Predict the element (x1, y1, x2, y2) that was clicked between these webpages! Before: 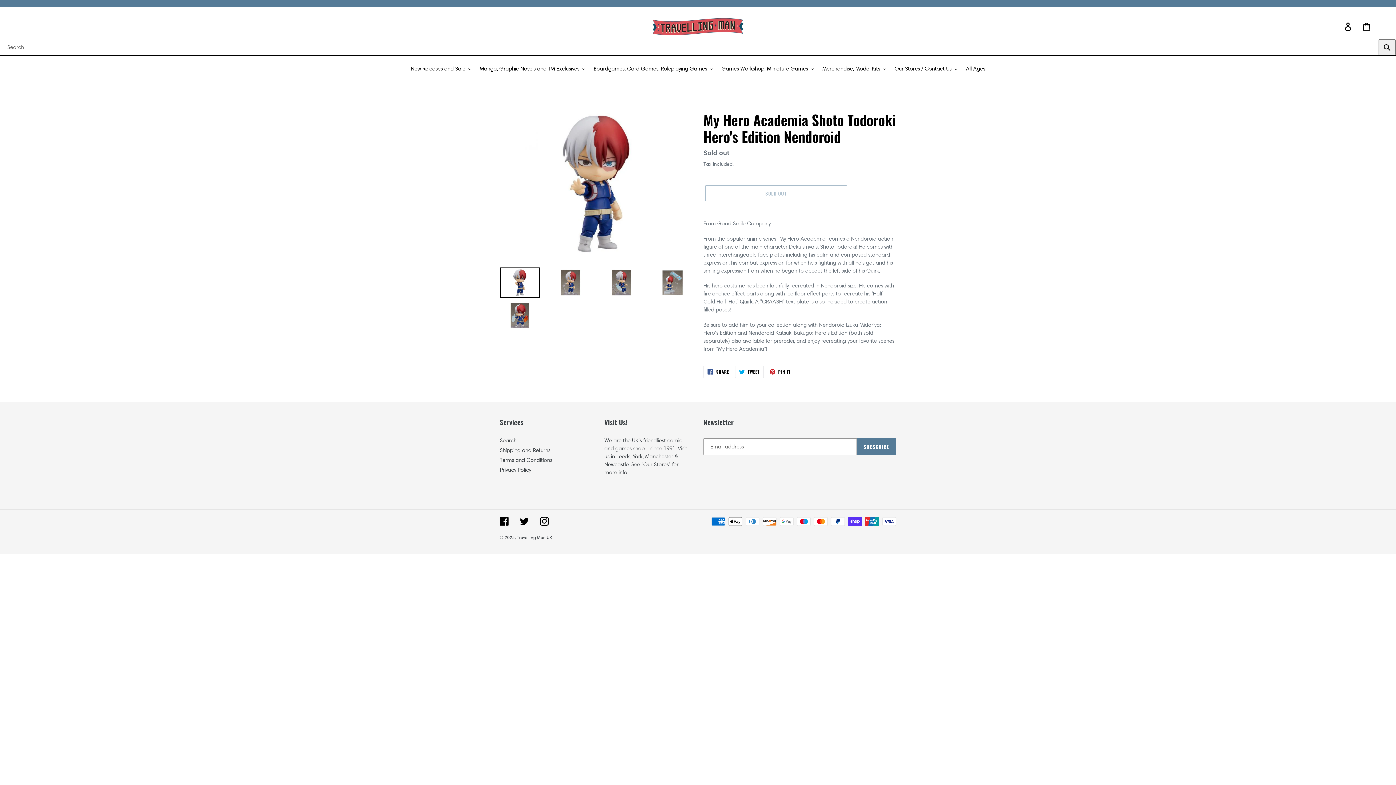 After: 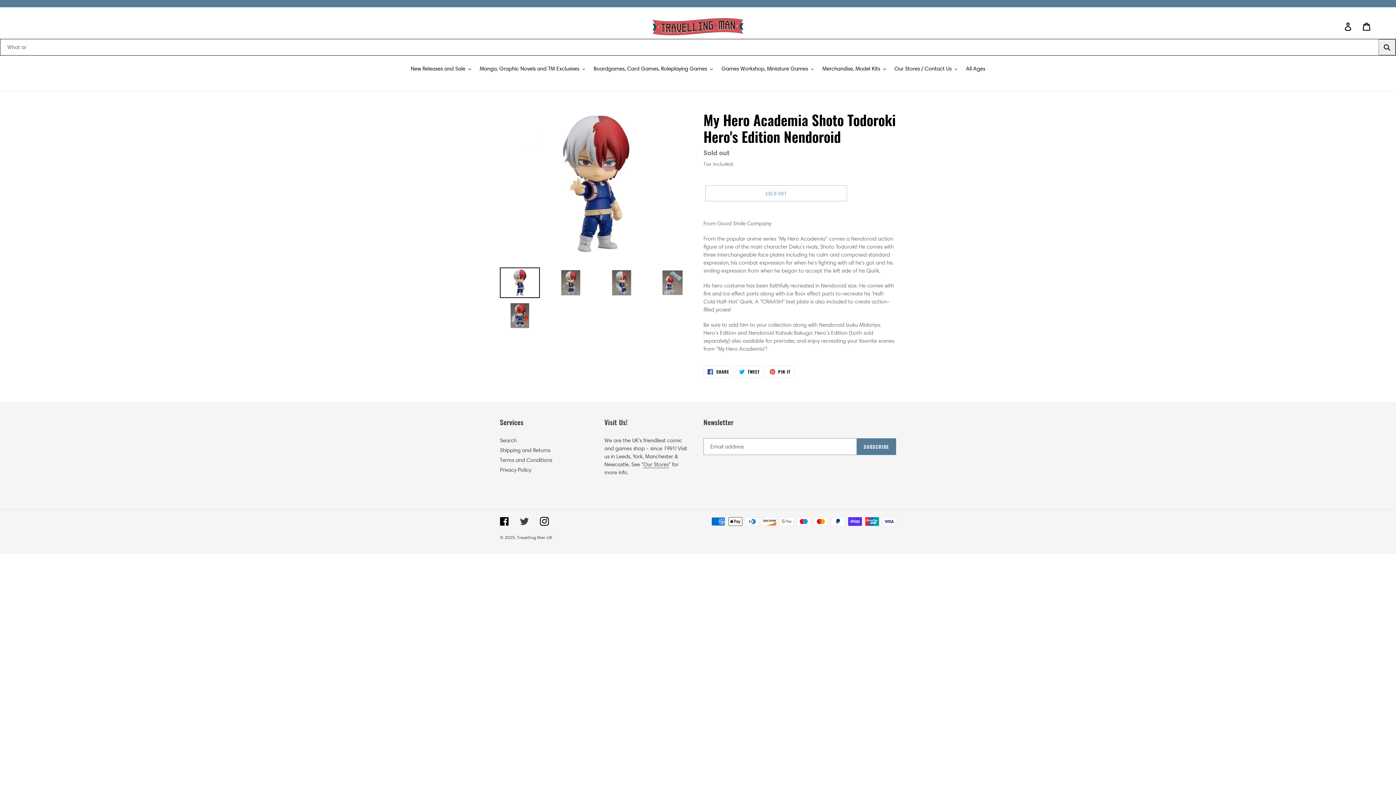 Action: bbox: (520, 517, 529, 526) label: Twitter